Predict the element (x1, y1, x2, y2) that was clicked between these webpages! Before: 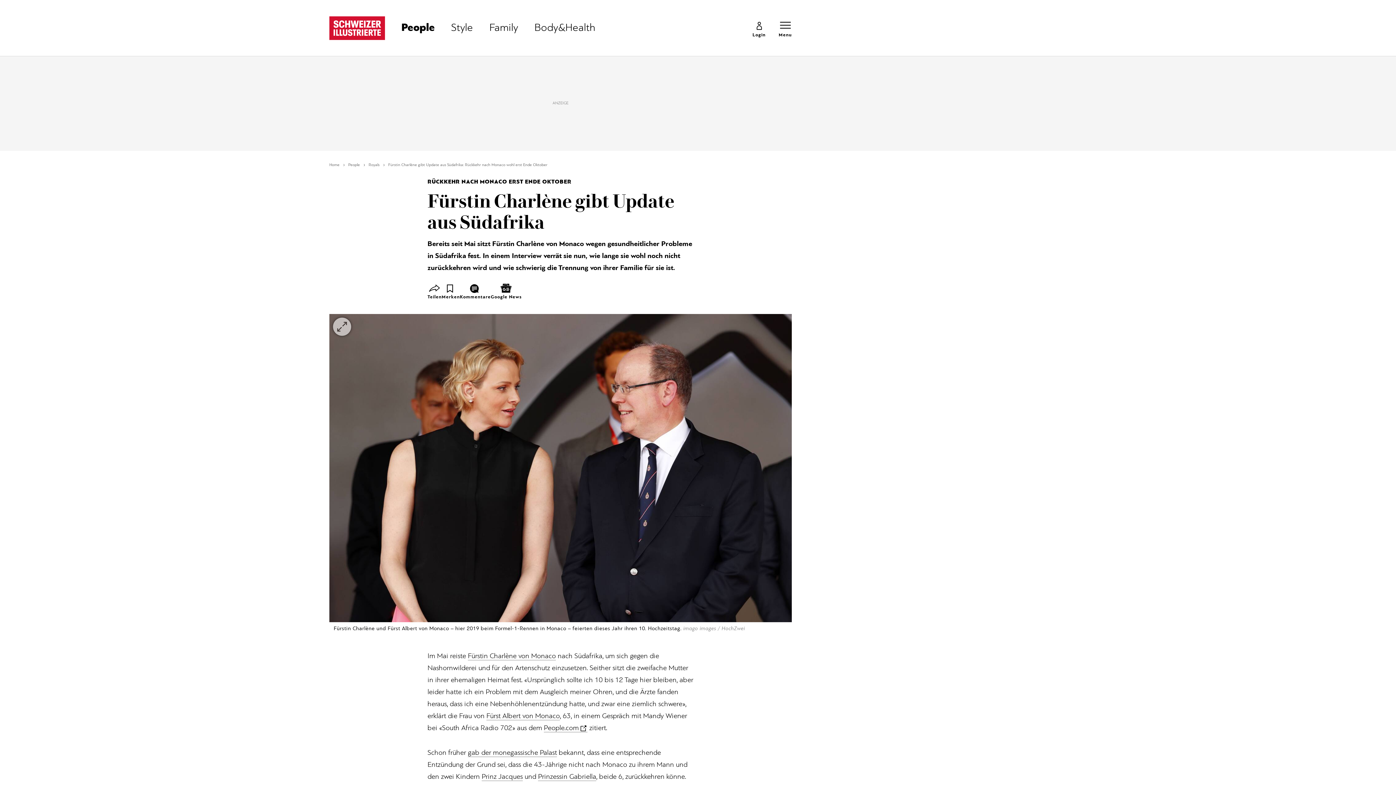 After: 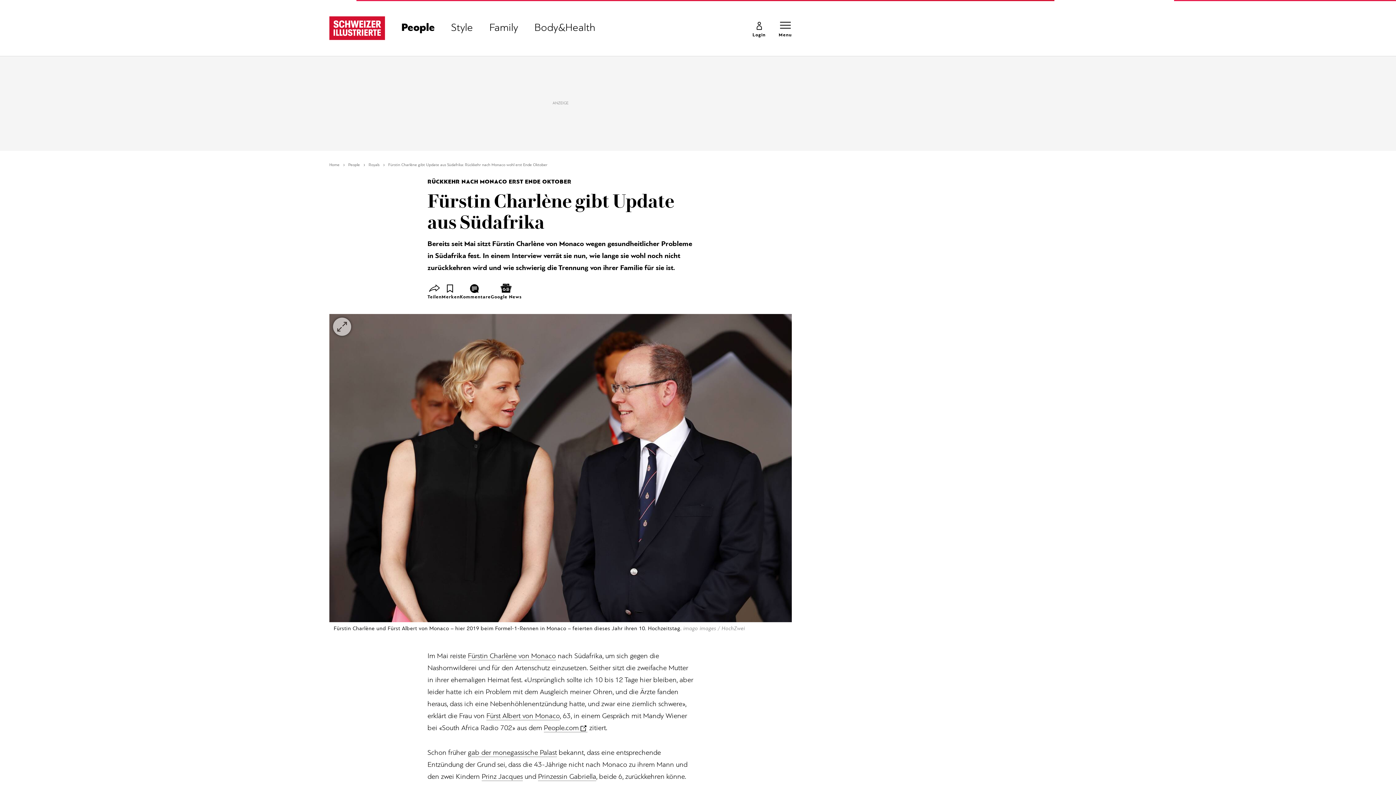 Action: bbox: (348, 162, 368, 168) label: People